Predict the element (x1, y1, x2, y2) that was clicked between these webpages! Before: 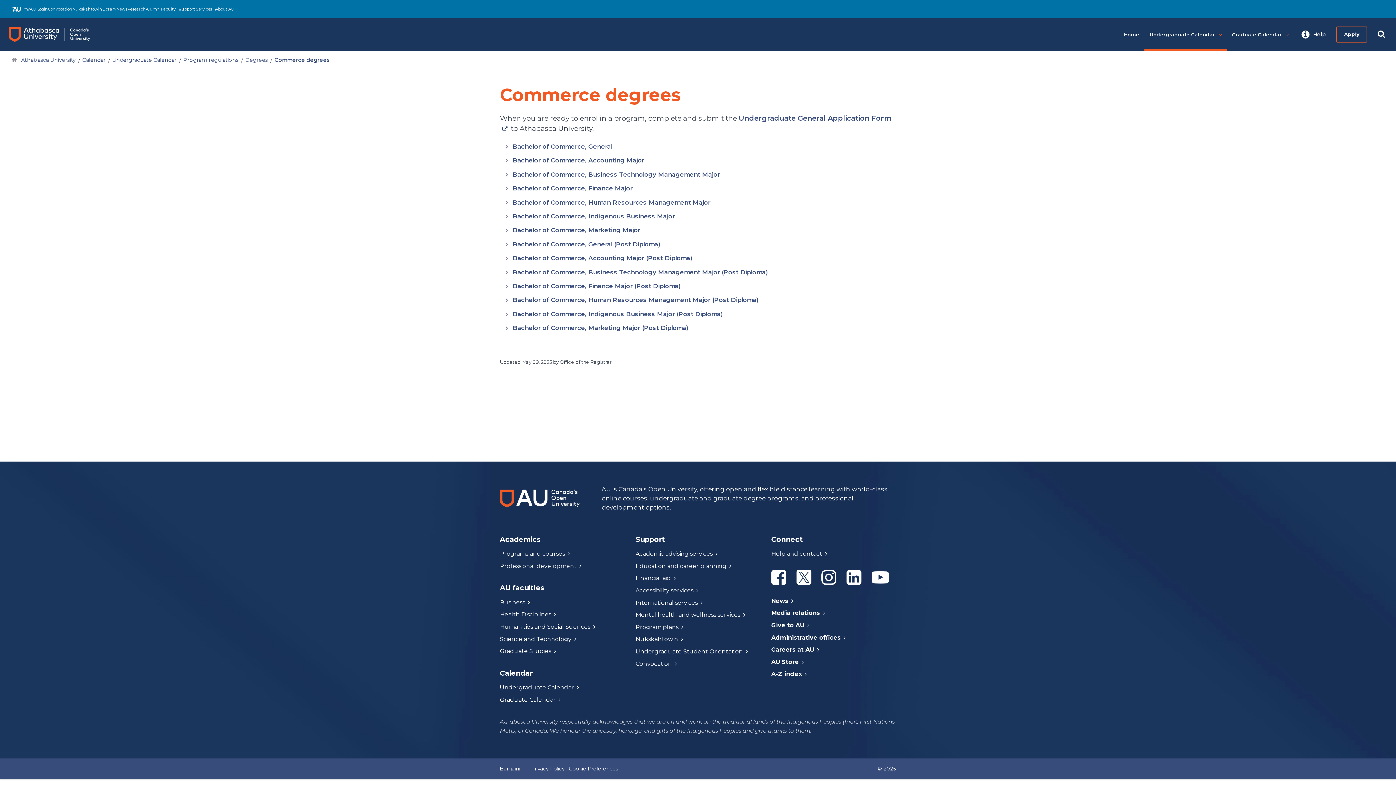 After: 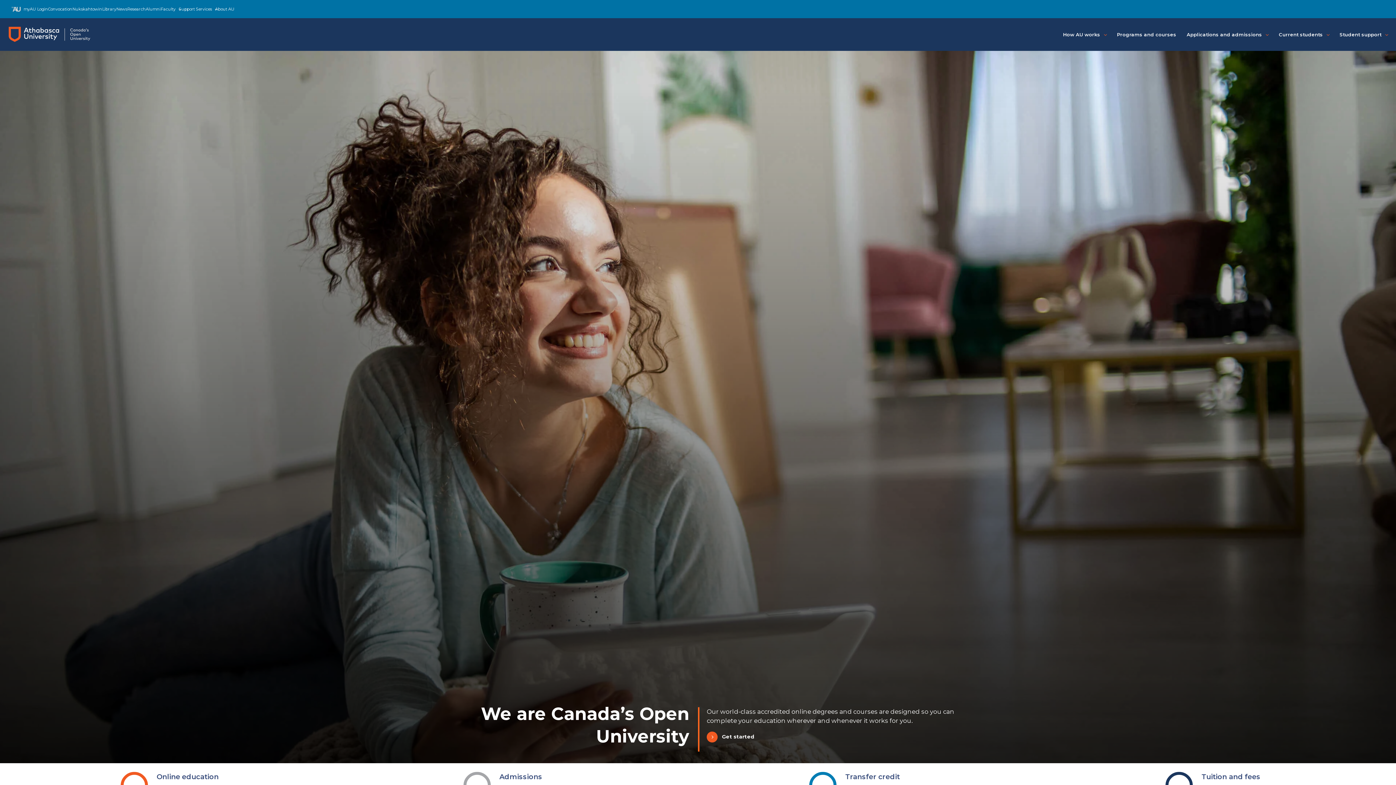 Action: bbox: (18, 56, 78, 63) label: Navigate to Athabasca University main website